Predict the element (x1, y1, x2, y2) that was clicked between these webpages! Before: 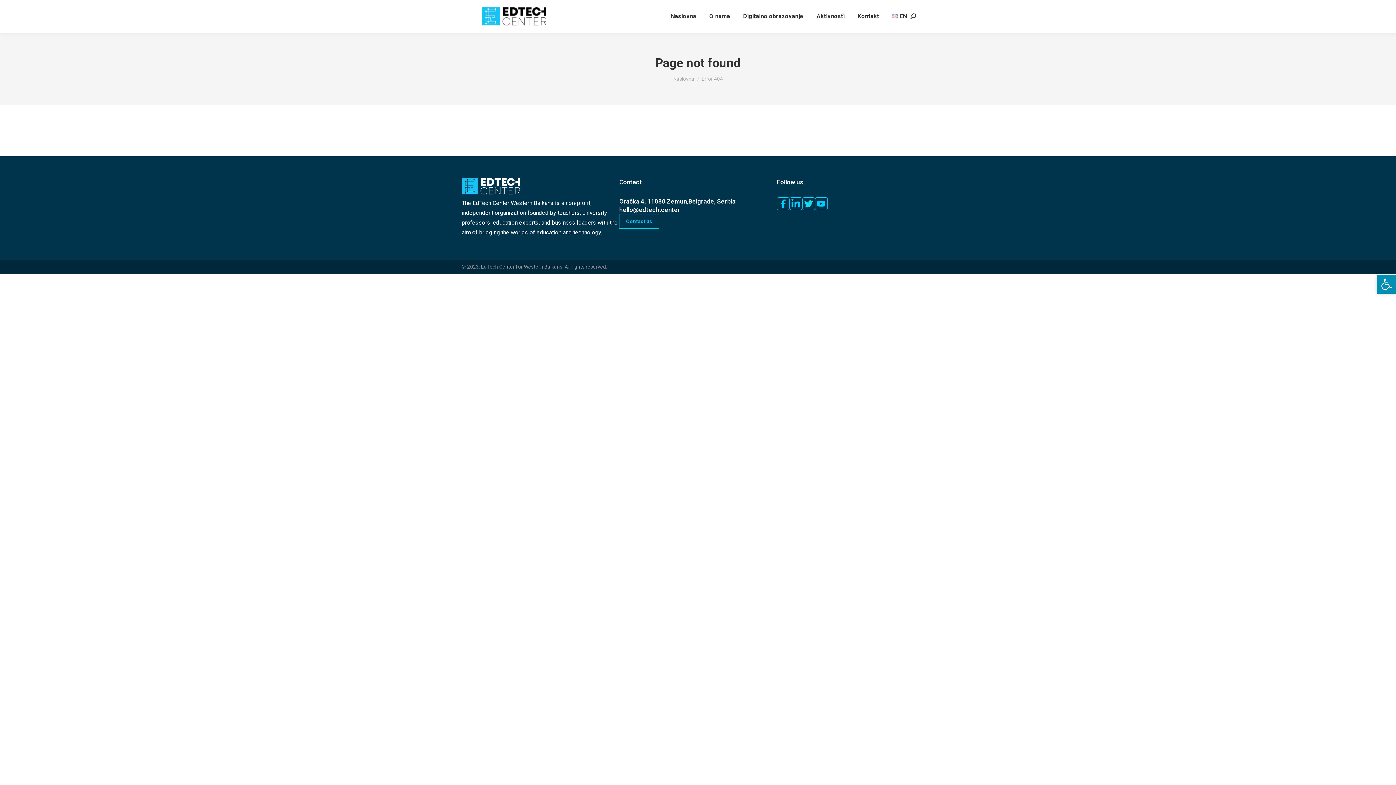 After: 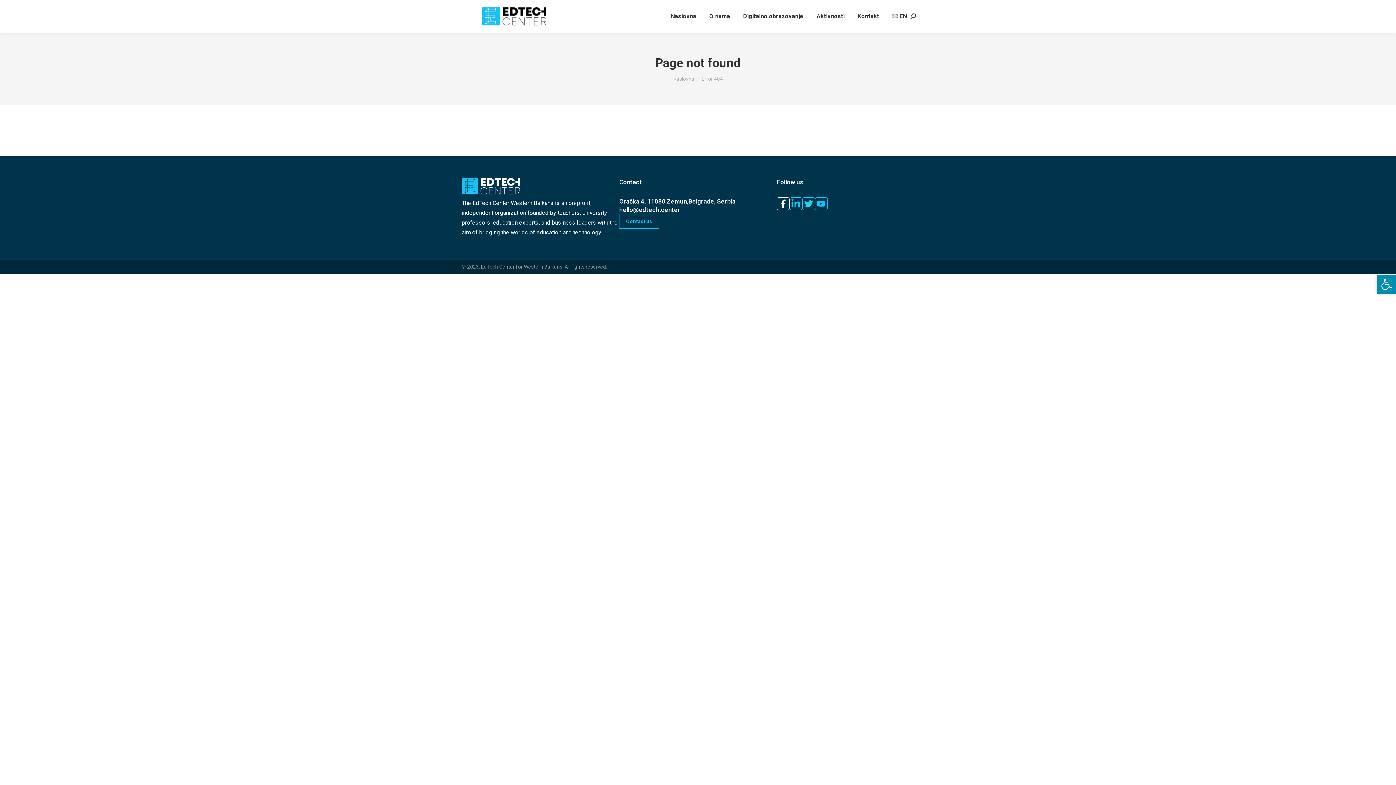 Action: bbox: (776, 197, 789, 210)